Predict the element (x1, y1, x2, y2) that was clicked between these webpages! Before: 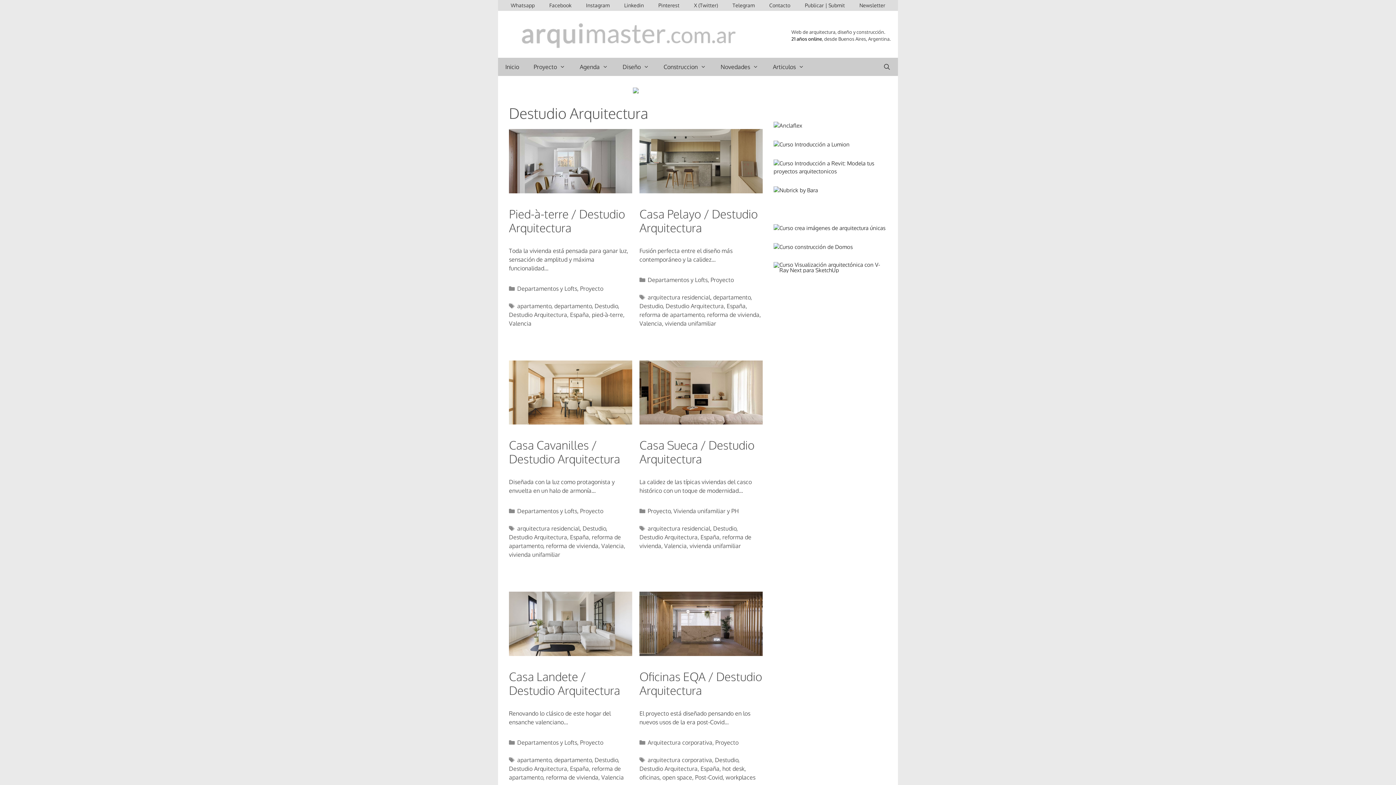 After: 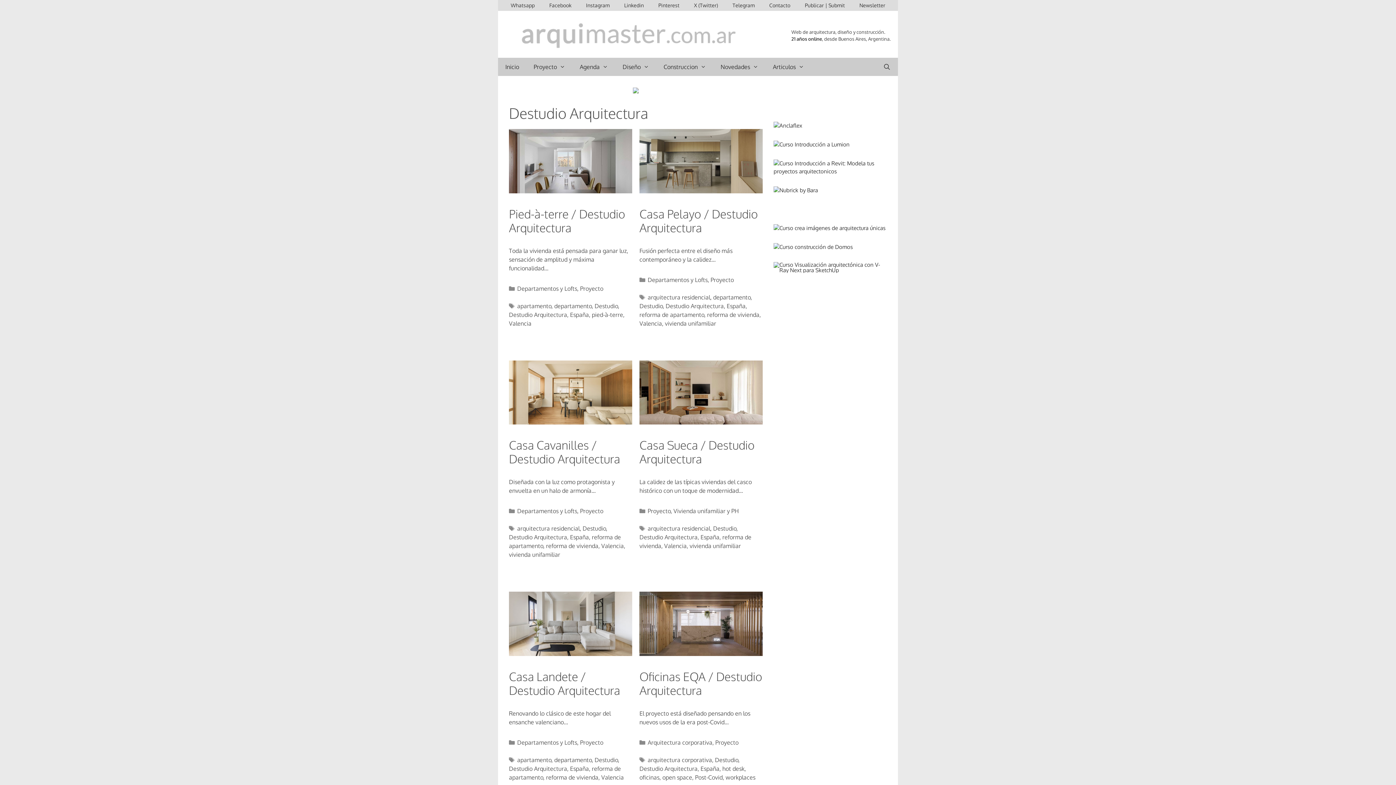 Action: bbox: (509, 765, 567, 772) label: Destudio Arquitectura